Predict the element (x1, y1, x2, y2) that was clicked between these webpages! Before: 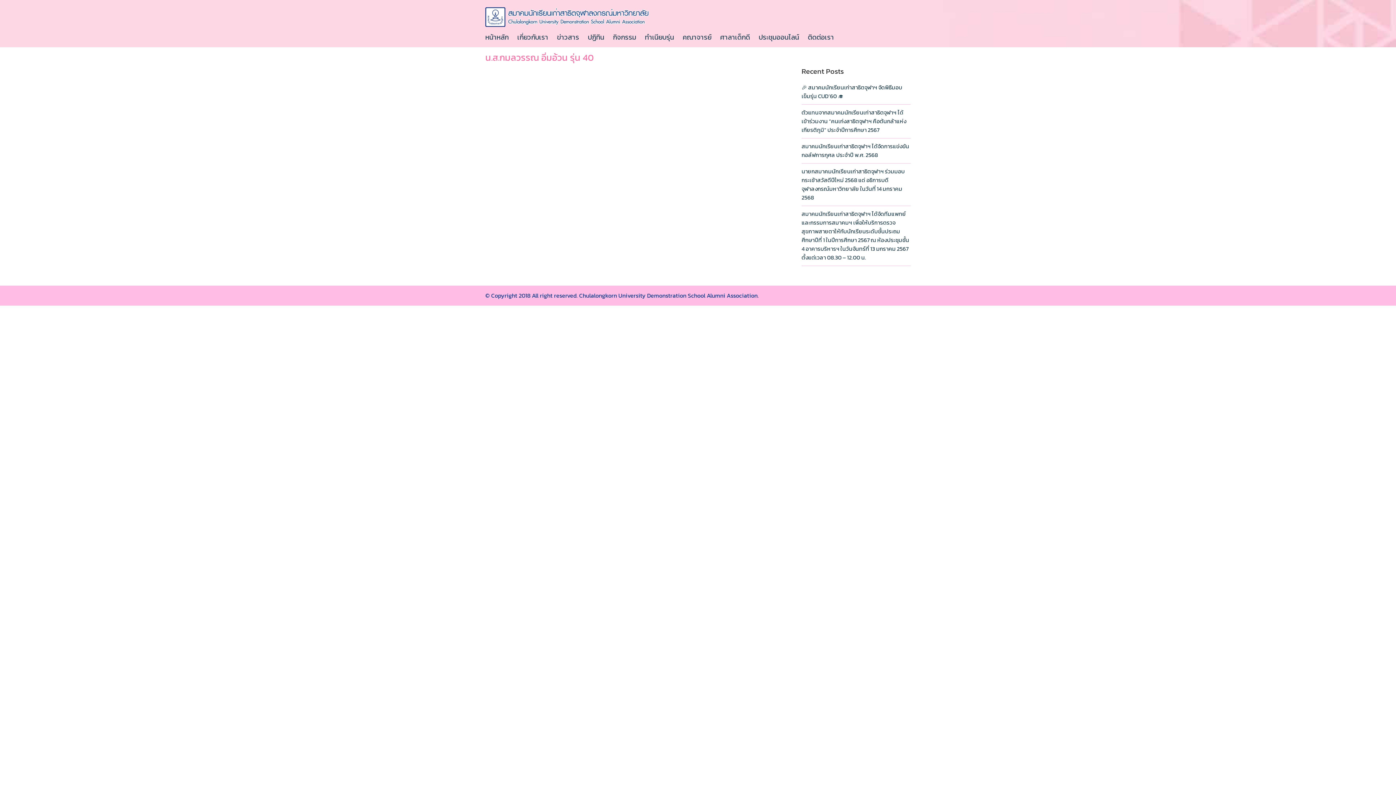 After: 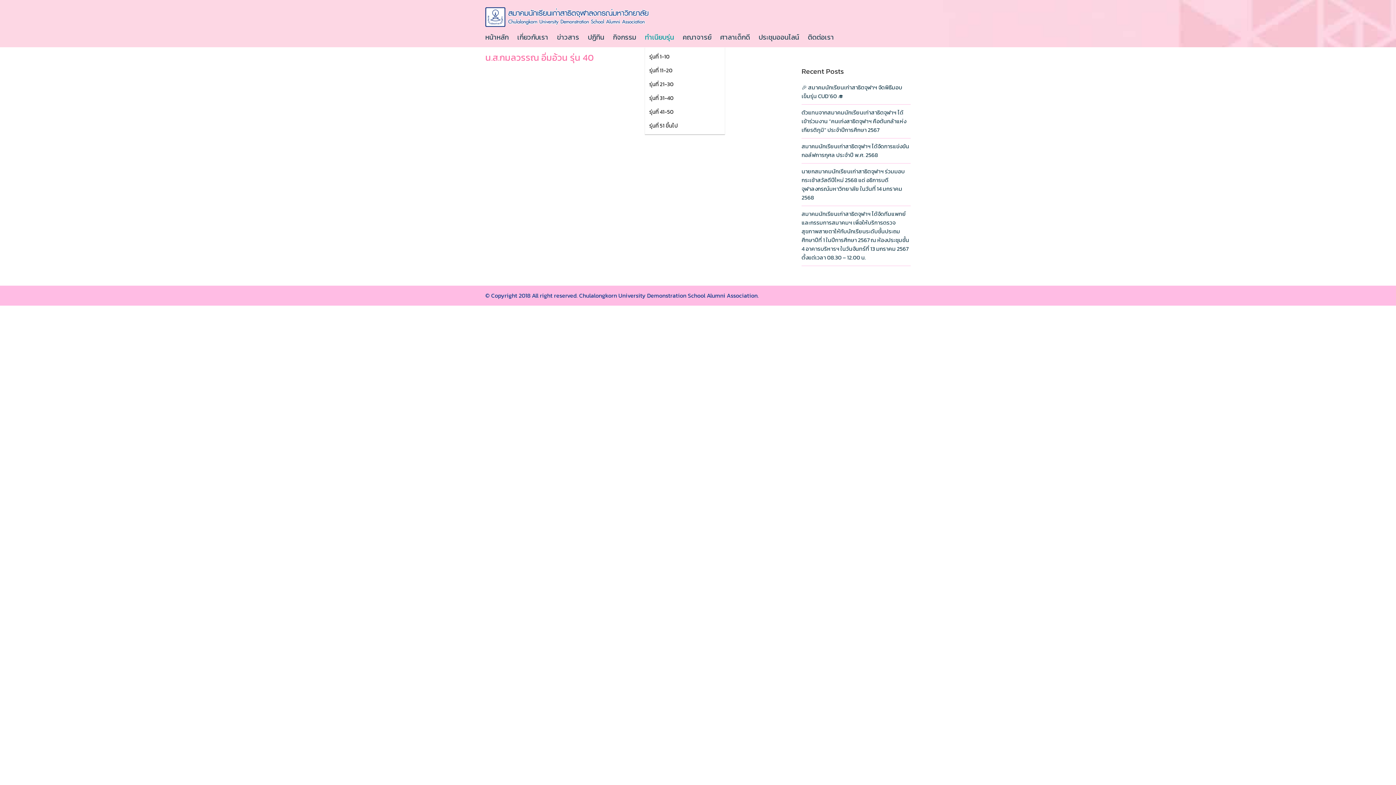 Action: label: ทำเนียบรุ่น bbox: (645, 27, 681, 47)